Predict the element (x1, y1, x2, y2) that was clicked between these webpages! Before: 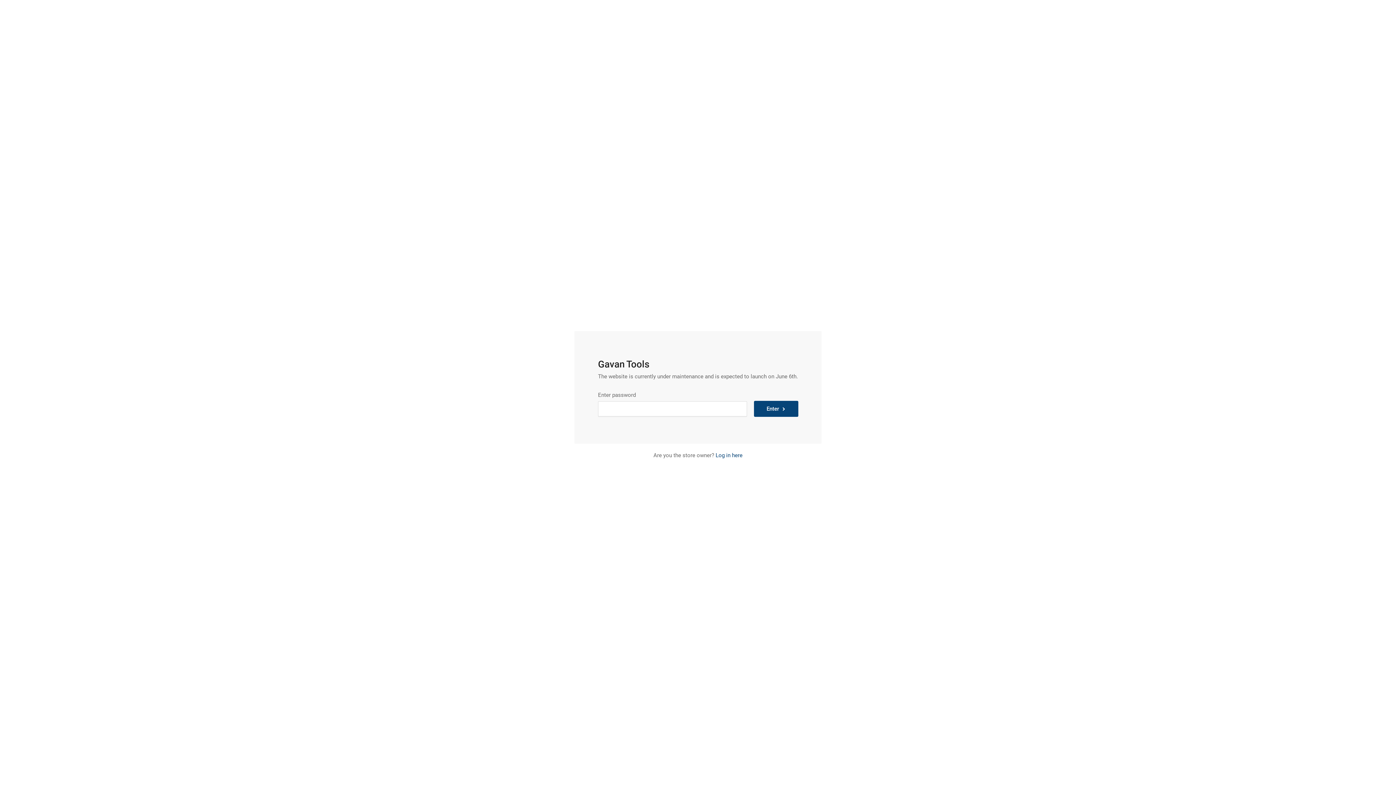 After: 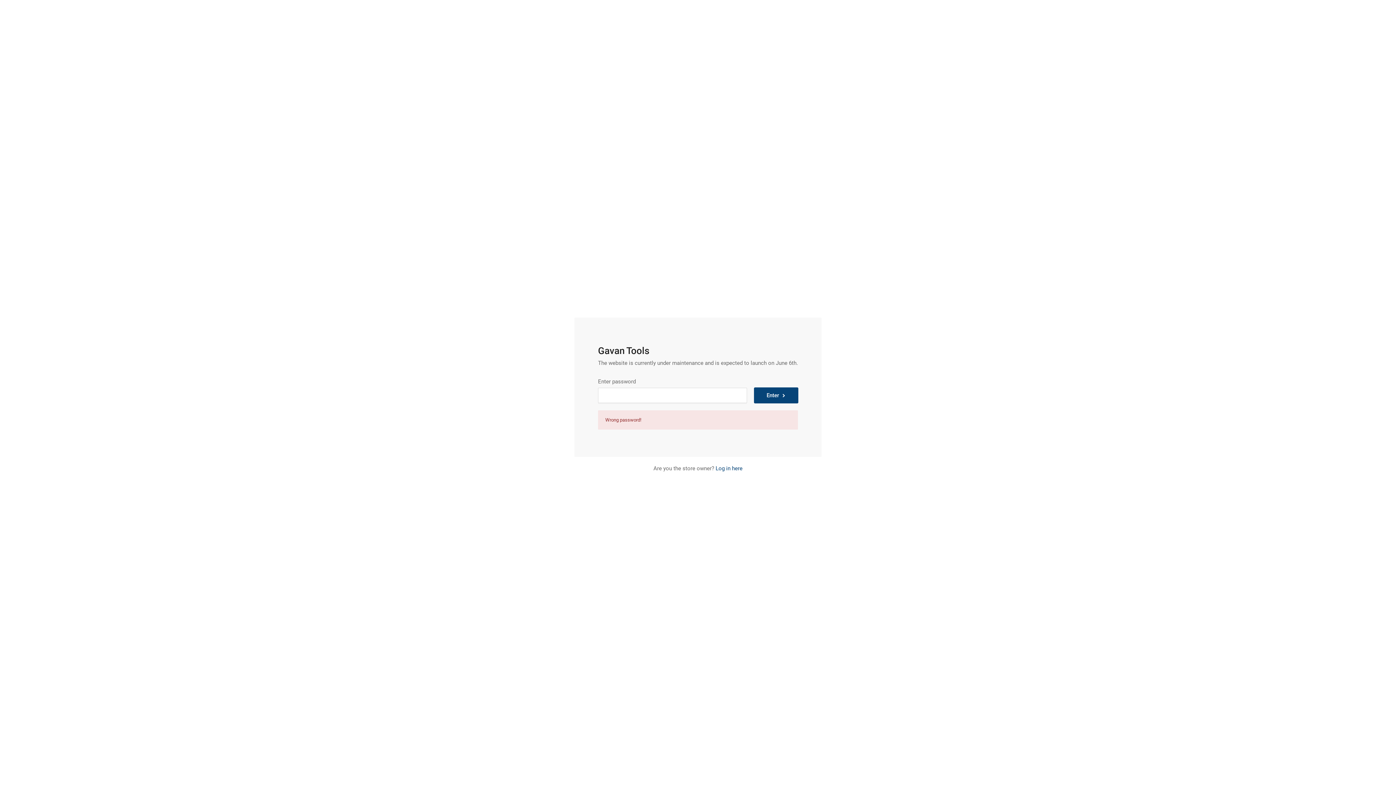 Action: bbox: (754, 401, 798, 416) label: Enter